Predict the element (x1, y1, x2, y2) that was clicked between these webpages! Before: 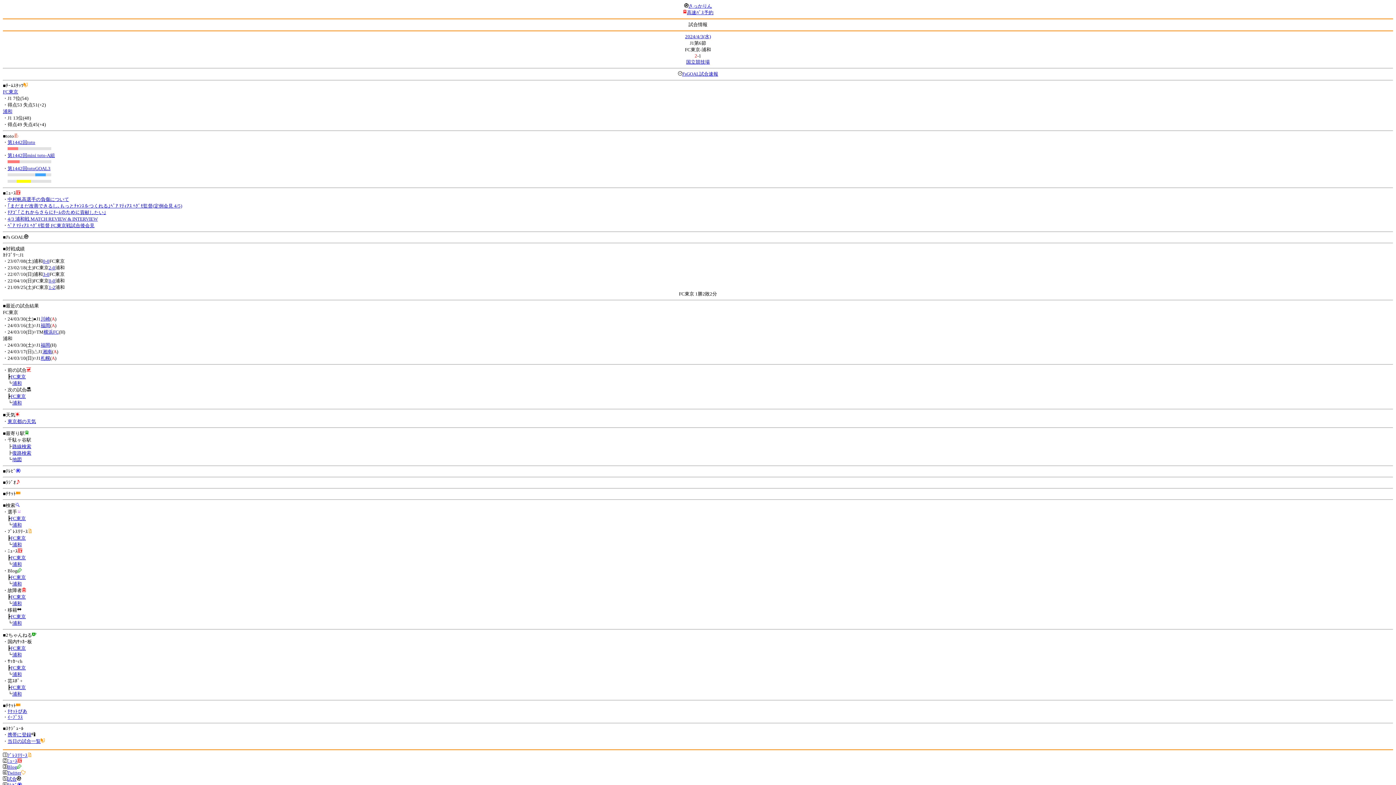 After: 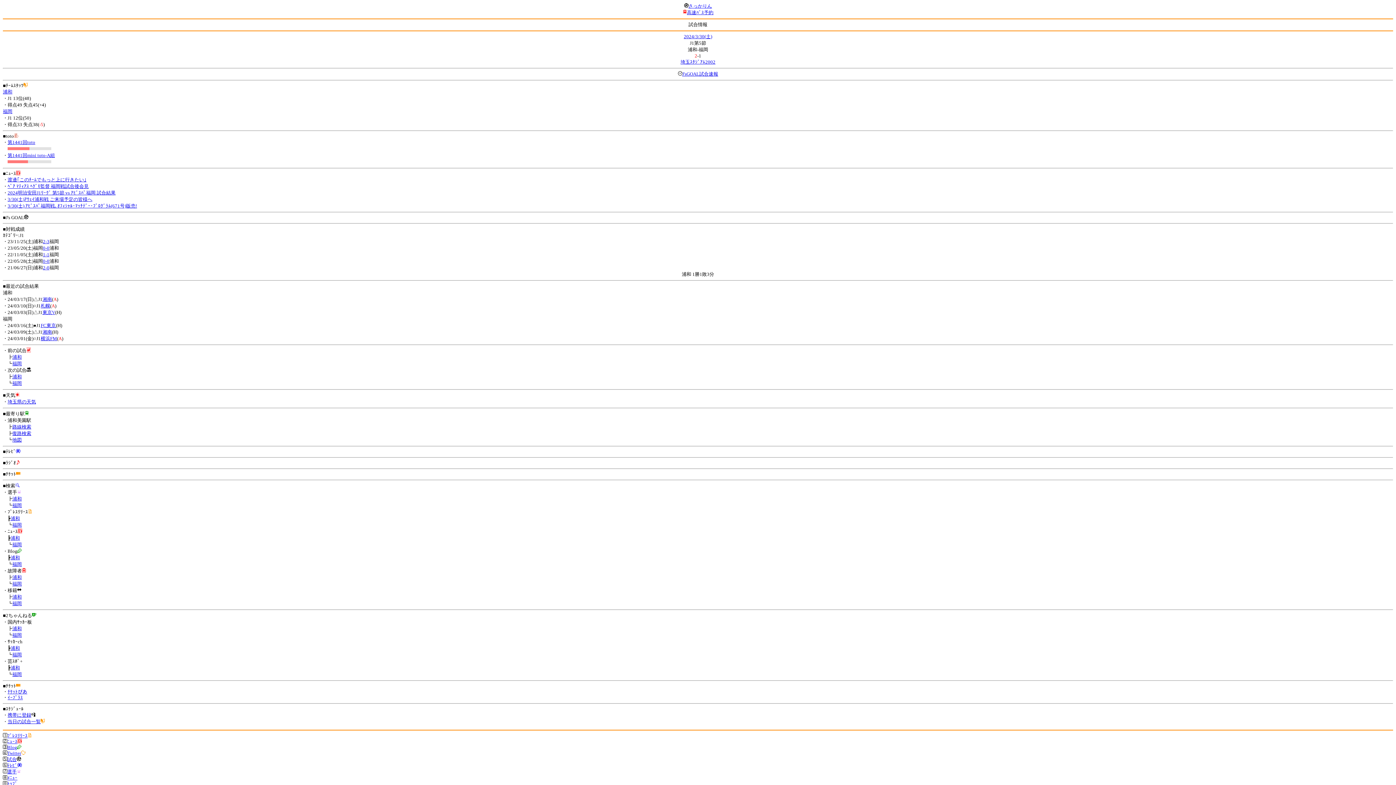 Action: label: 福岡 bbox: (40, 342, 50, 348)